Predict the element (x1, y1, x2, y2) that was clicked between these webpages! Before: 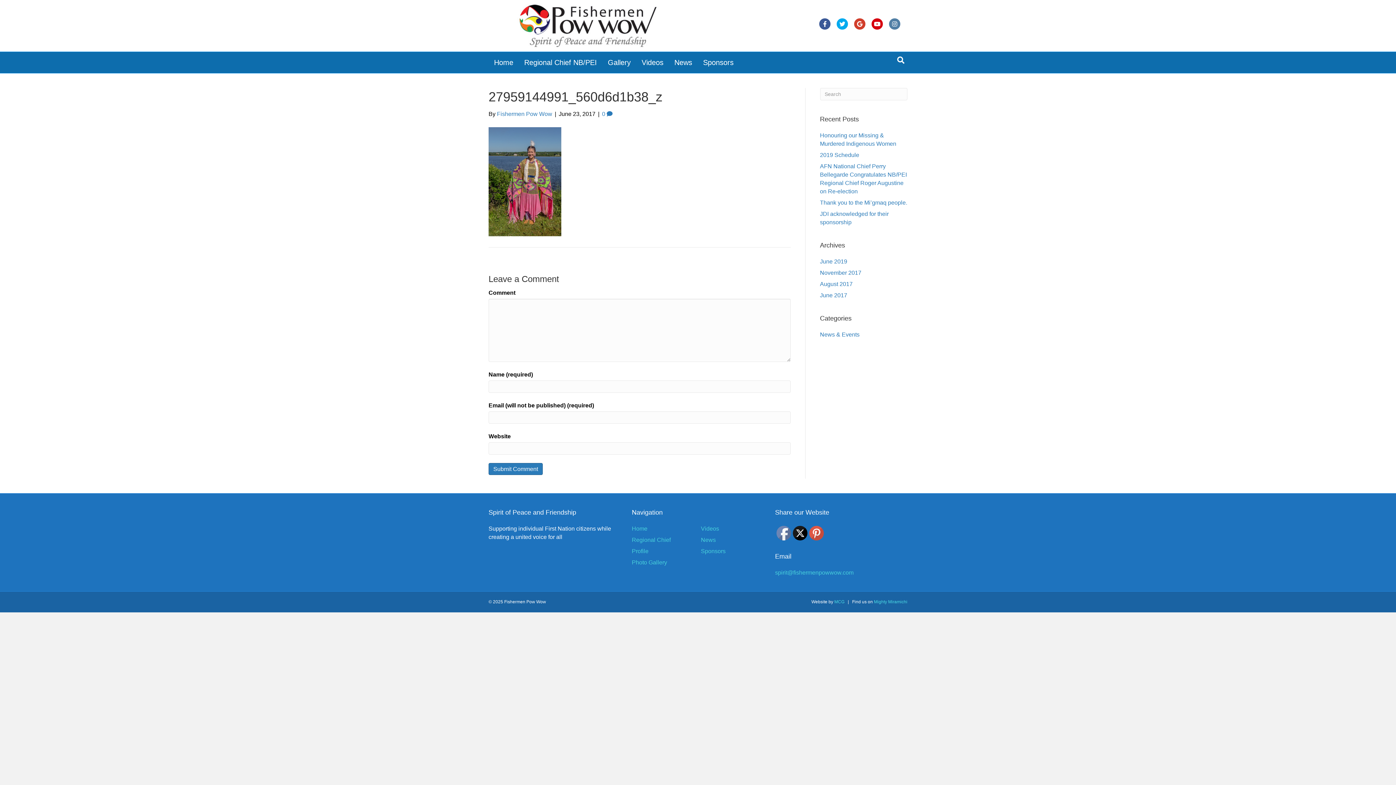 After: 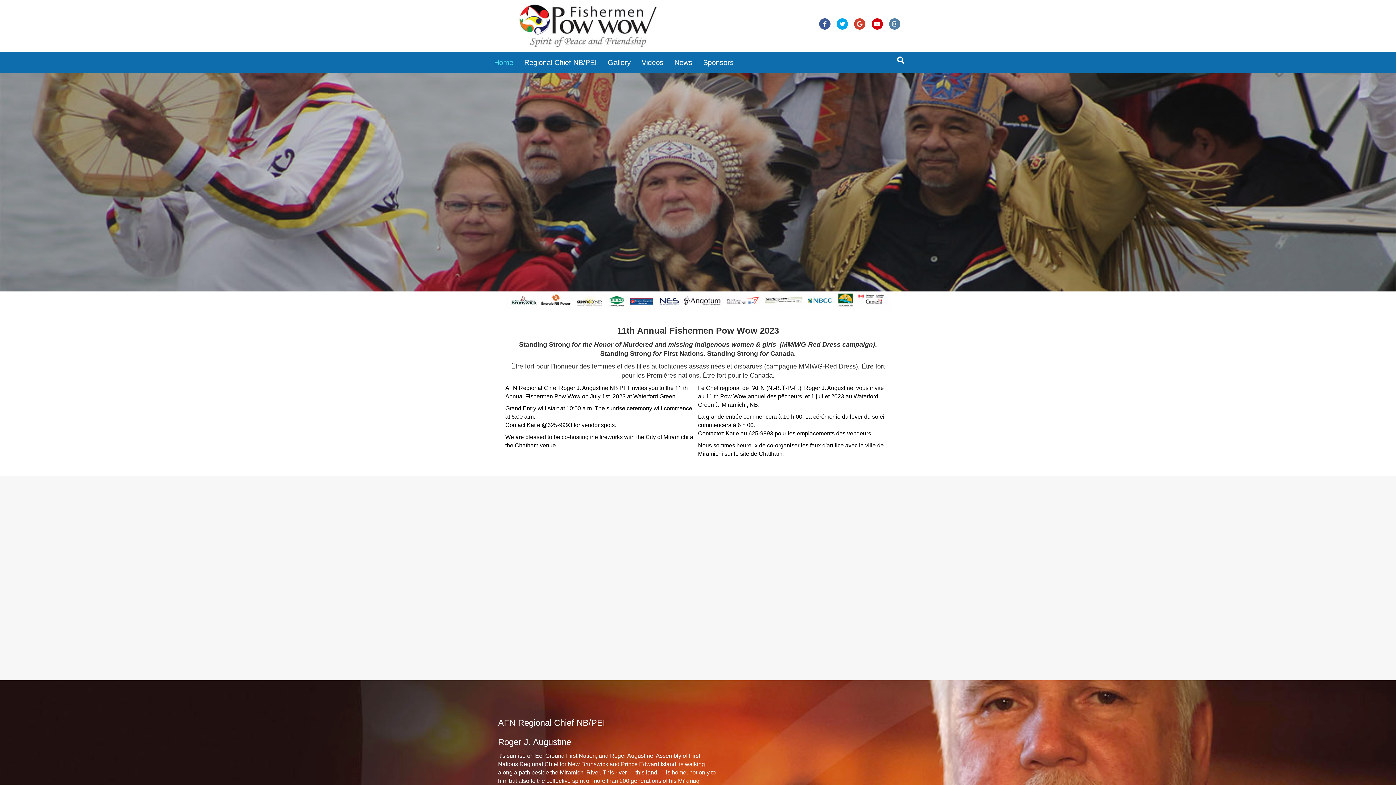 Action: bbox: (488, 52, 518, 73) label: Home